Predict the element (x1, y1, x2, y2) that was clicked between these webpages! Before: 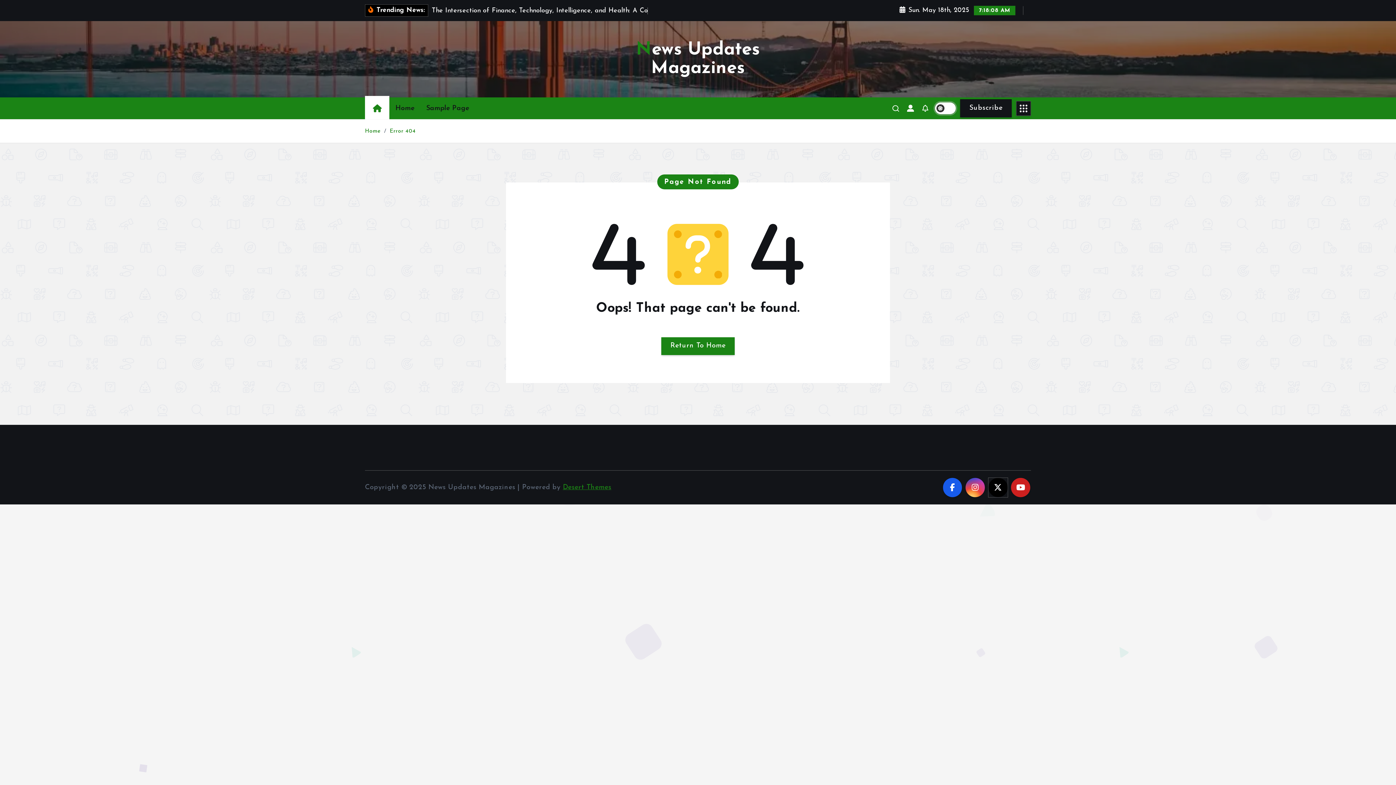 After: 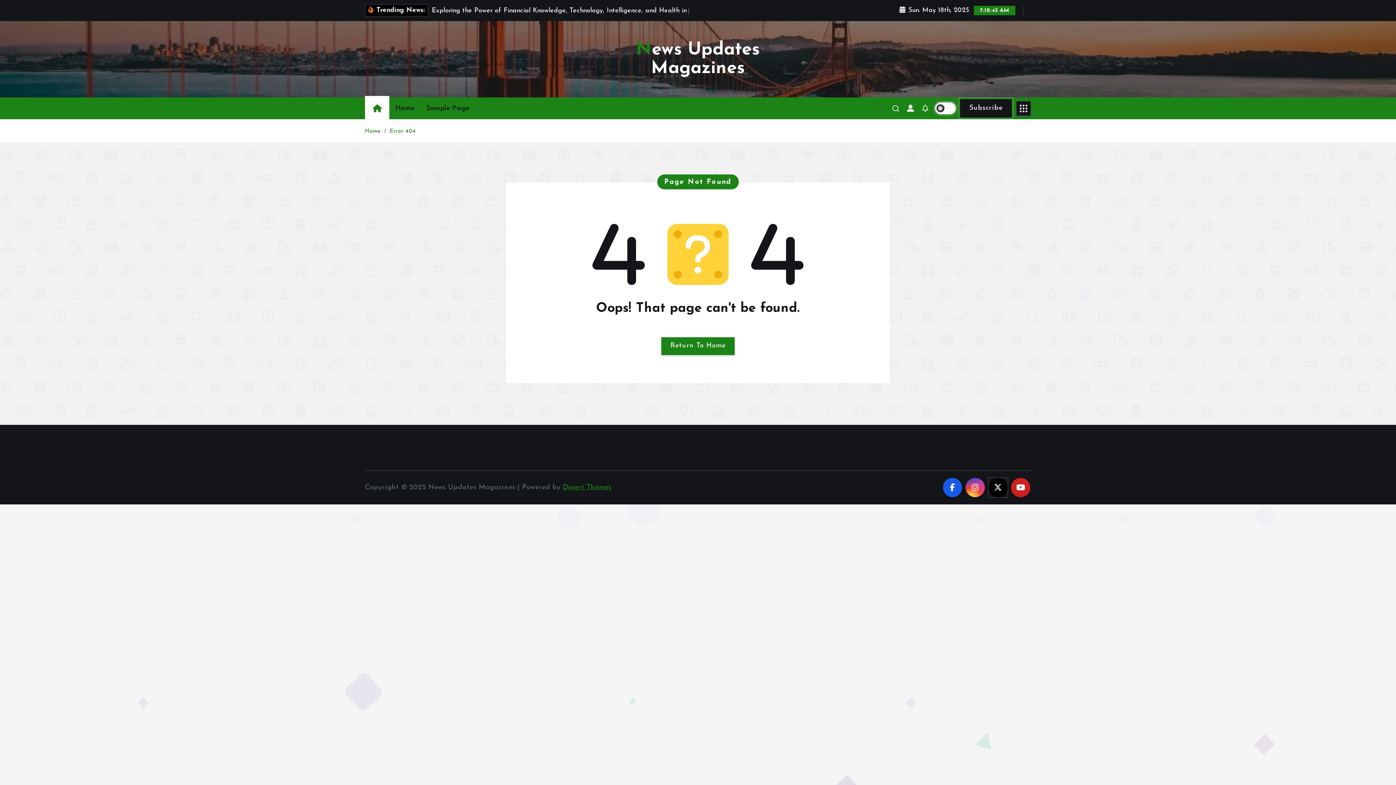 Action: bbox: (960, 99, 1012, 117) label: Subscribe